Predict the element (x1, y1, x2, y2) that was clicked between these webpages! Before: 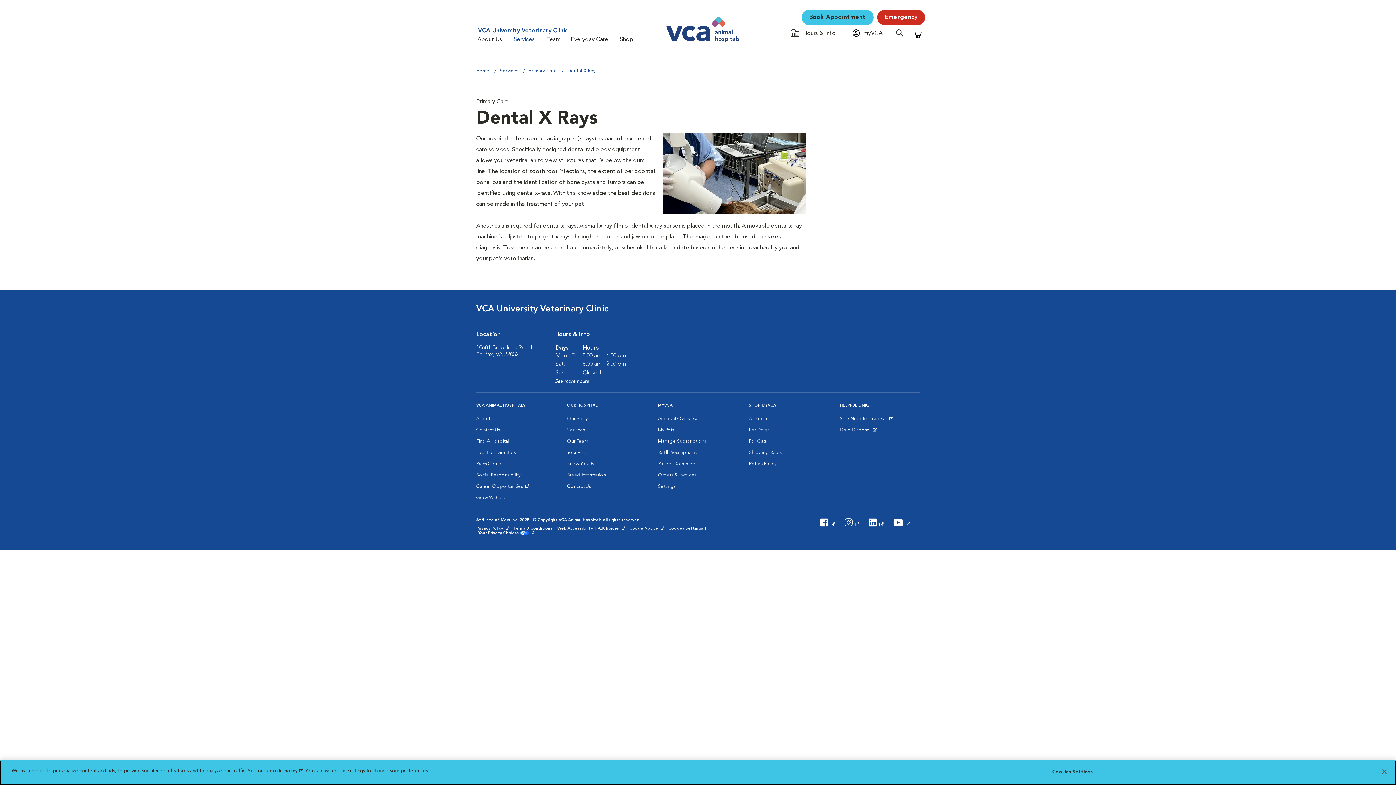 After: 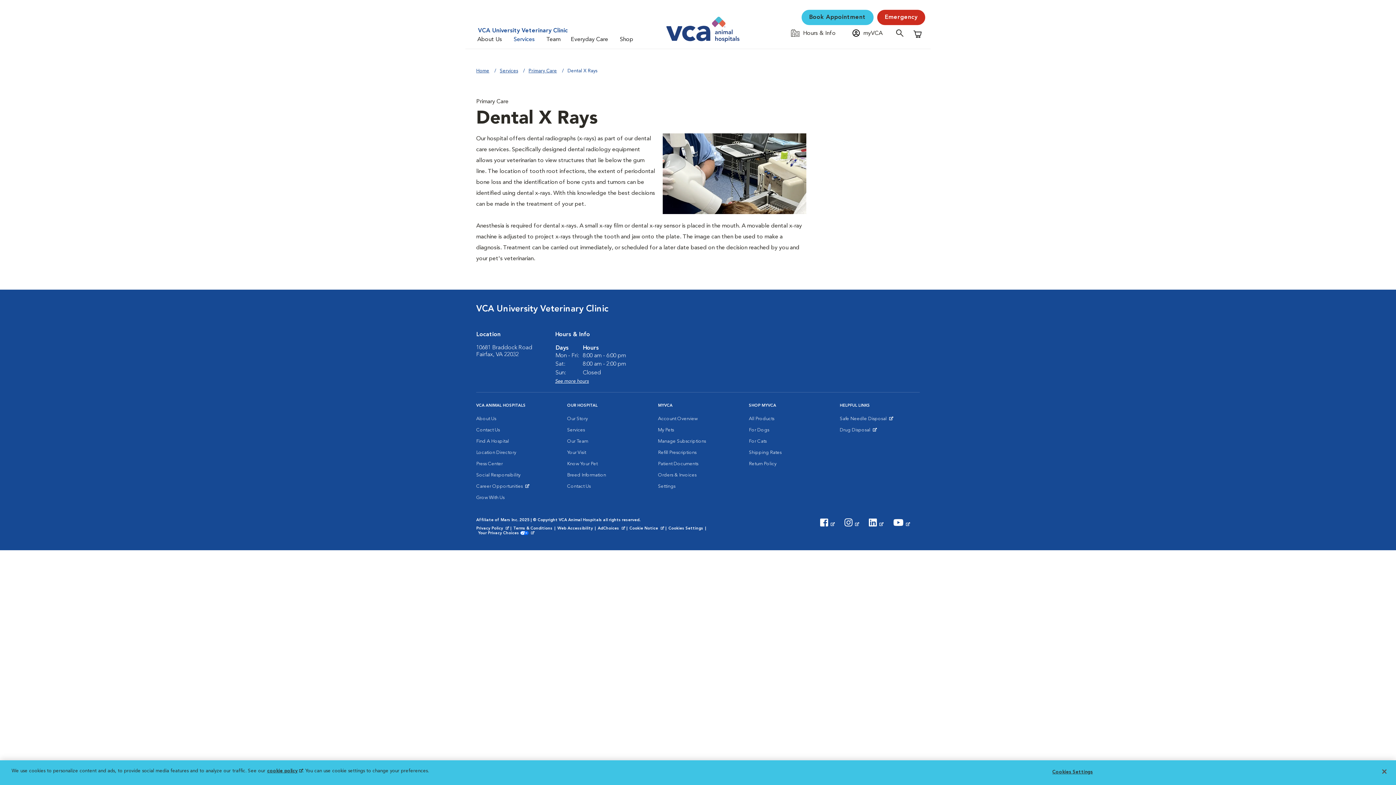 Action: label: Drug Disposal 
Opens in New Window bbox: (840, 425, 876, 436)